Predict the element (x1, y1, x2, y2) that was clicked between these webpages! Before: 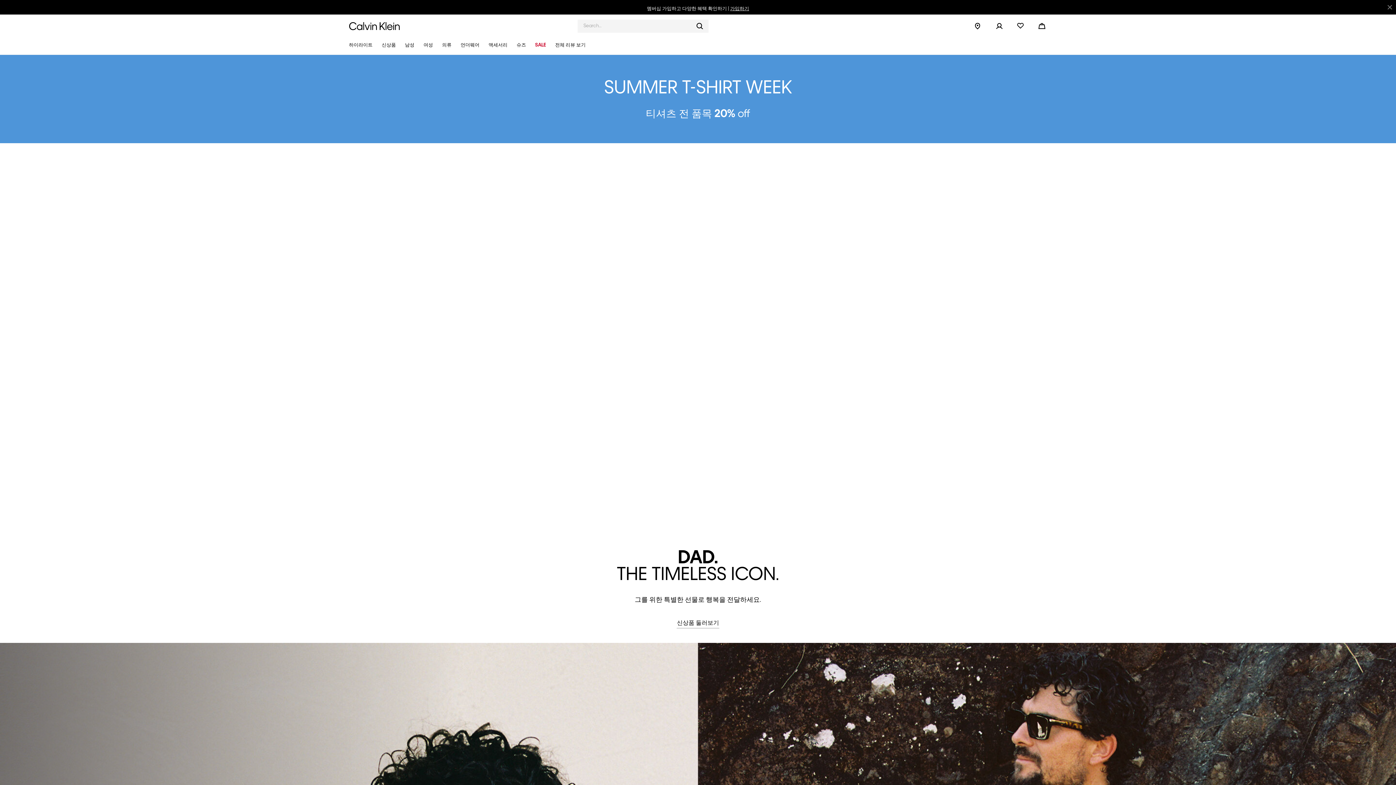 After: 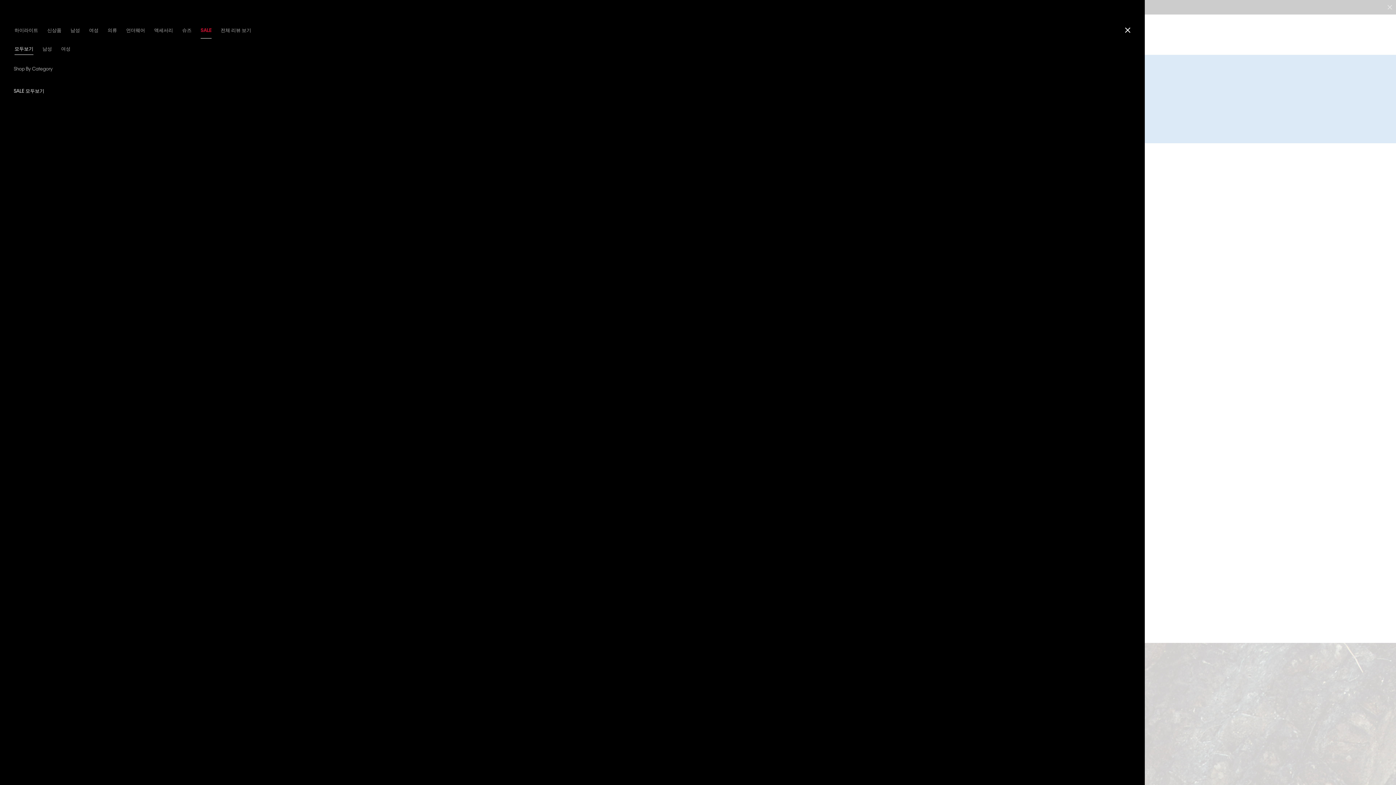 Action: bbox: (531, 36, 549, 54) label: SALE